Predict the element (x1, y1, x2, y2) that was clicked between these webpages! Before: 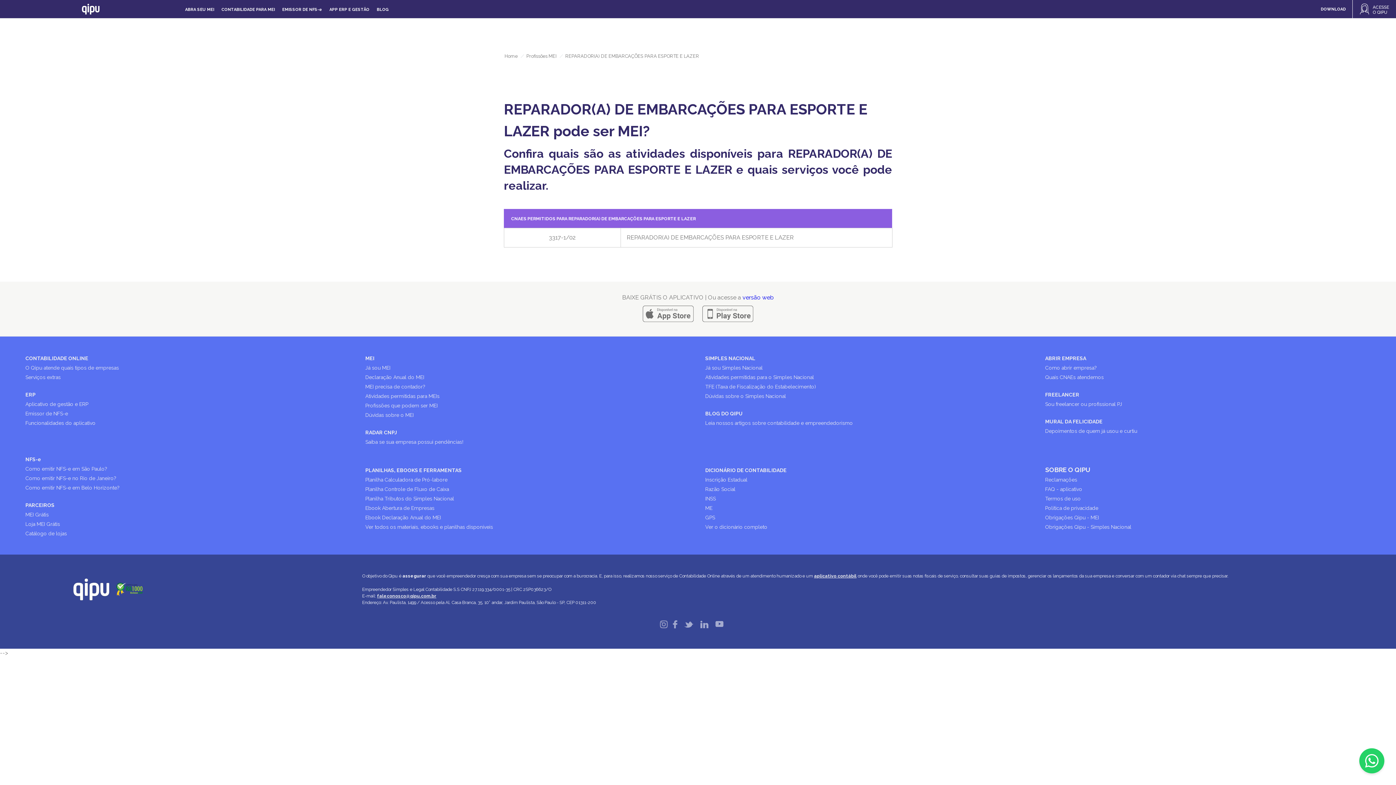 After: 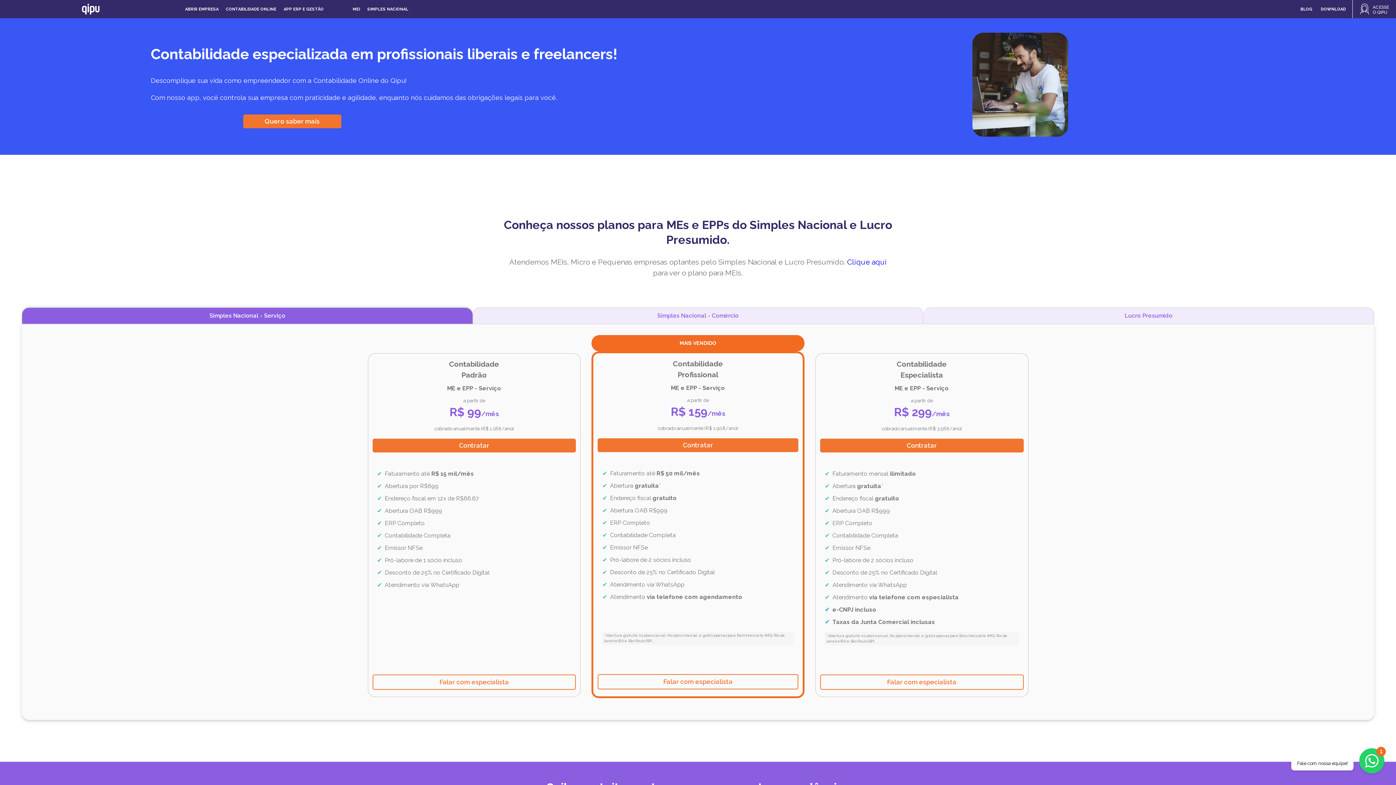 Action: label: Já sou Simples Nacional bbox: (705, 365, 762, 370)